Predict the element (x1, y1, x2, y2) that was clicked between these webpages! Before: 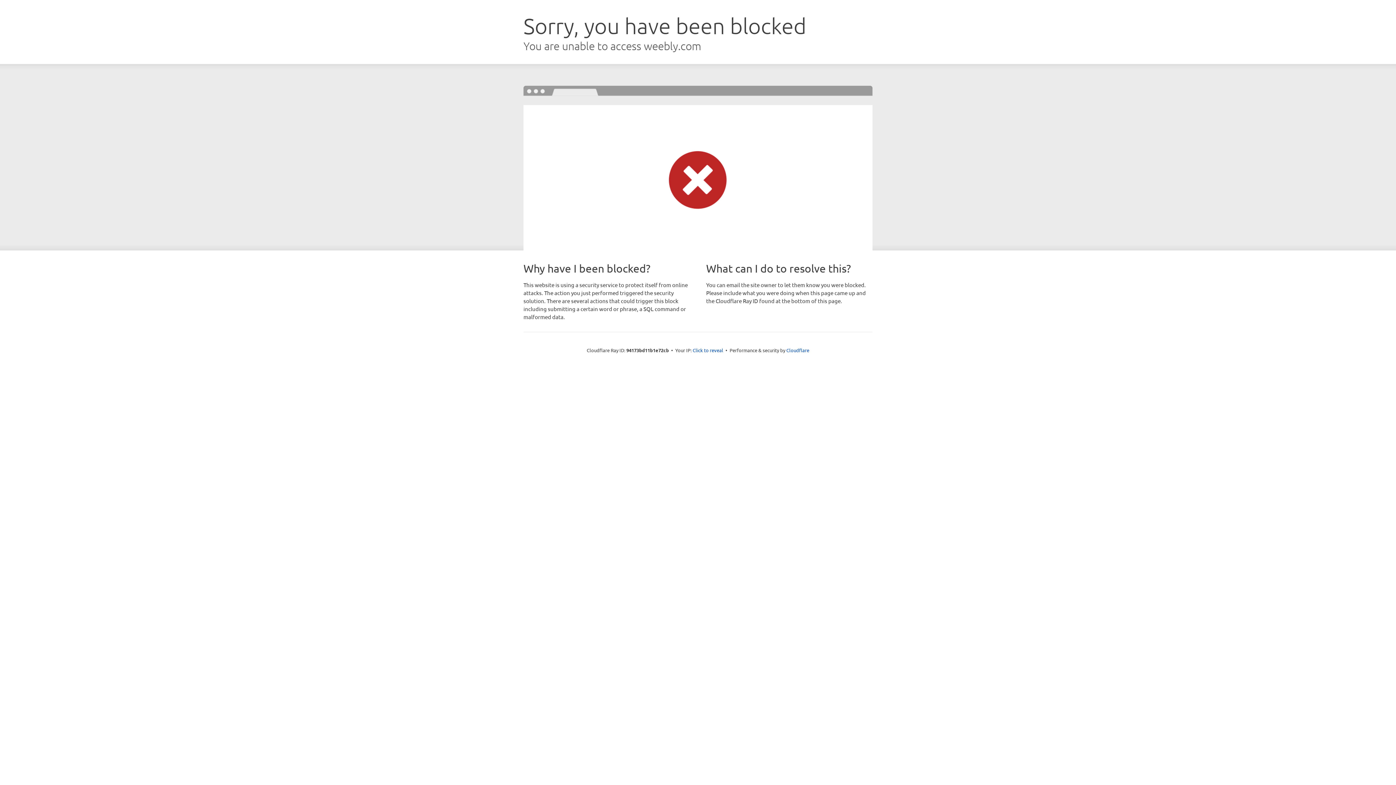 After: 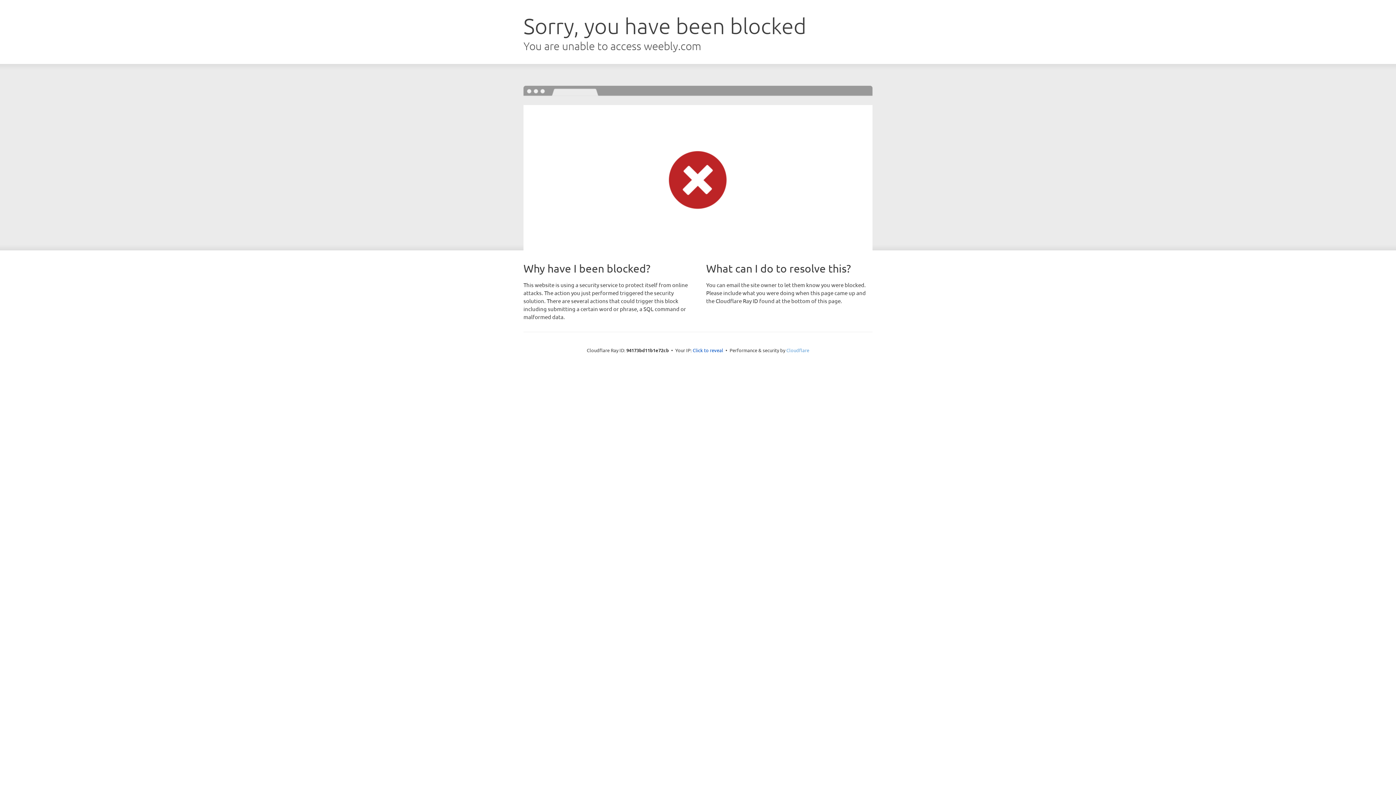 Action: bbox: (786, 347, 809, 353) label: Cloudflare